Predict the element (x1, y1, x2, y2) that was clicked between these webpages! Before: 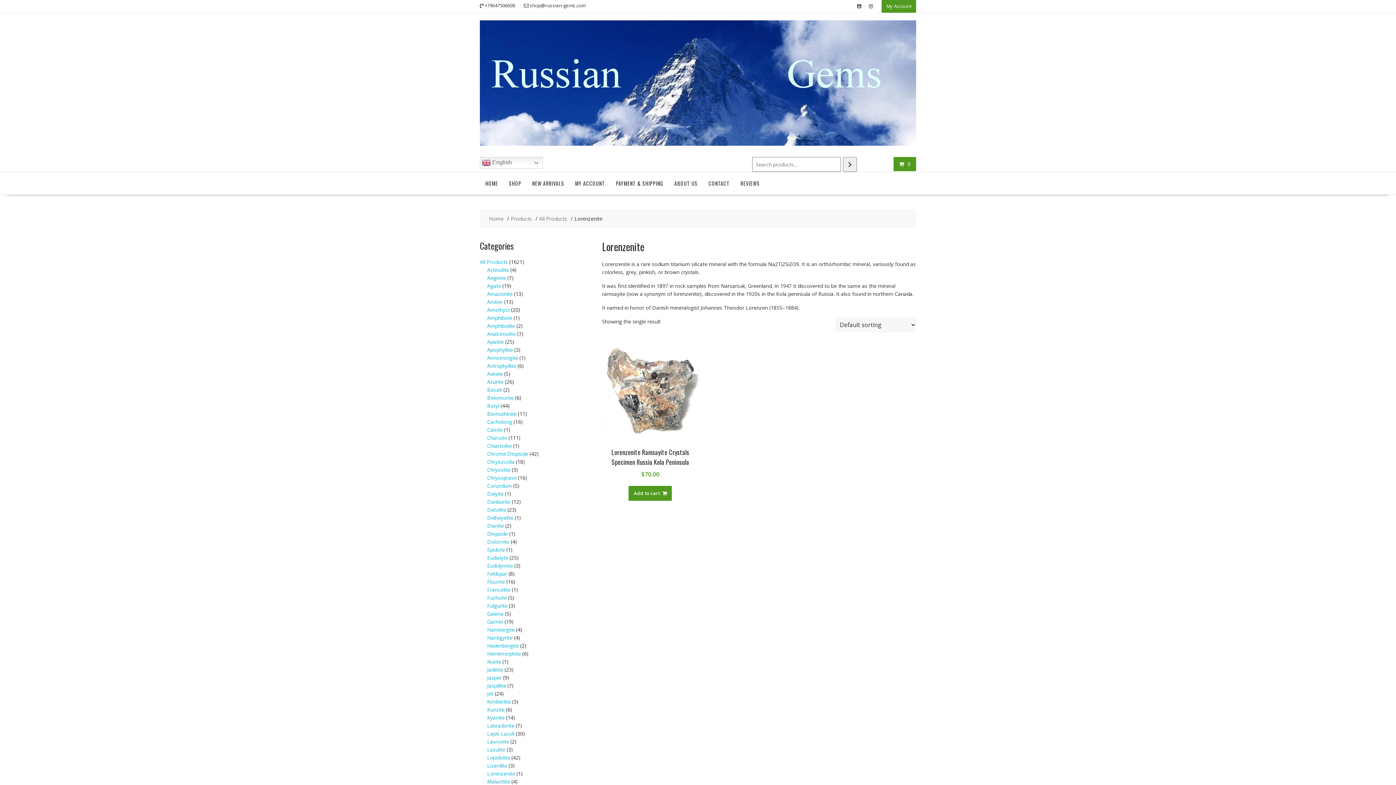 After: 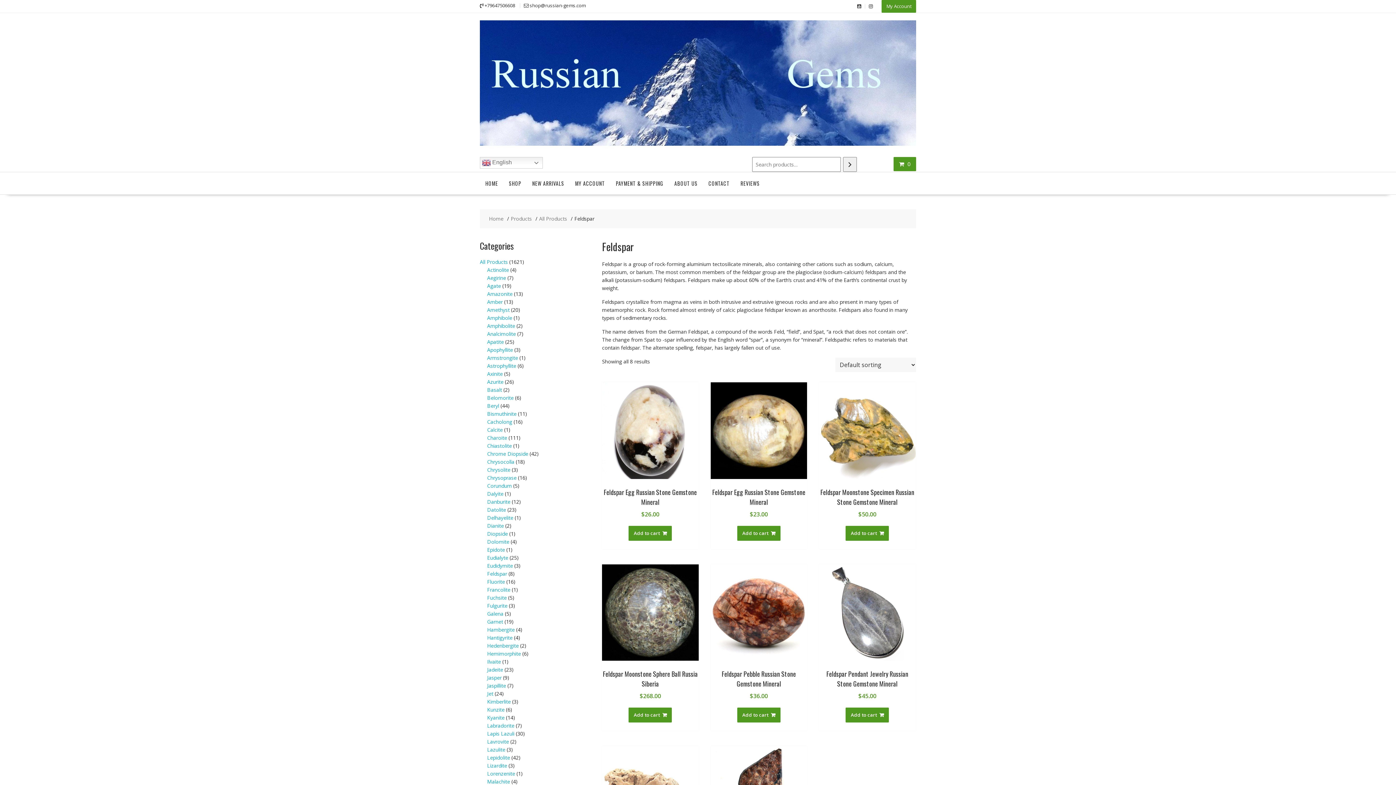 Action: label: Feldspar bbox: (487, 570, 507, 577)